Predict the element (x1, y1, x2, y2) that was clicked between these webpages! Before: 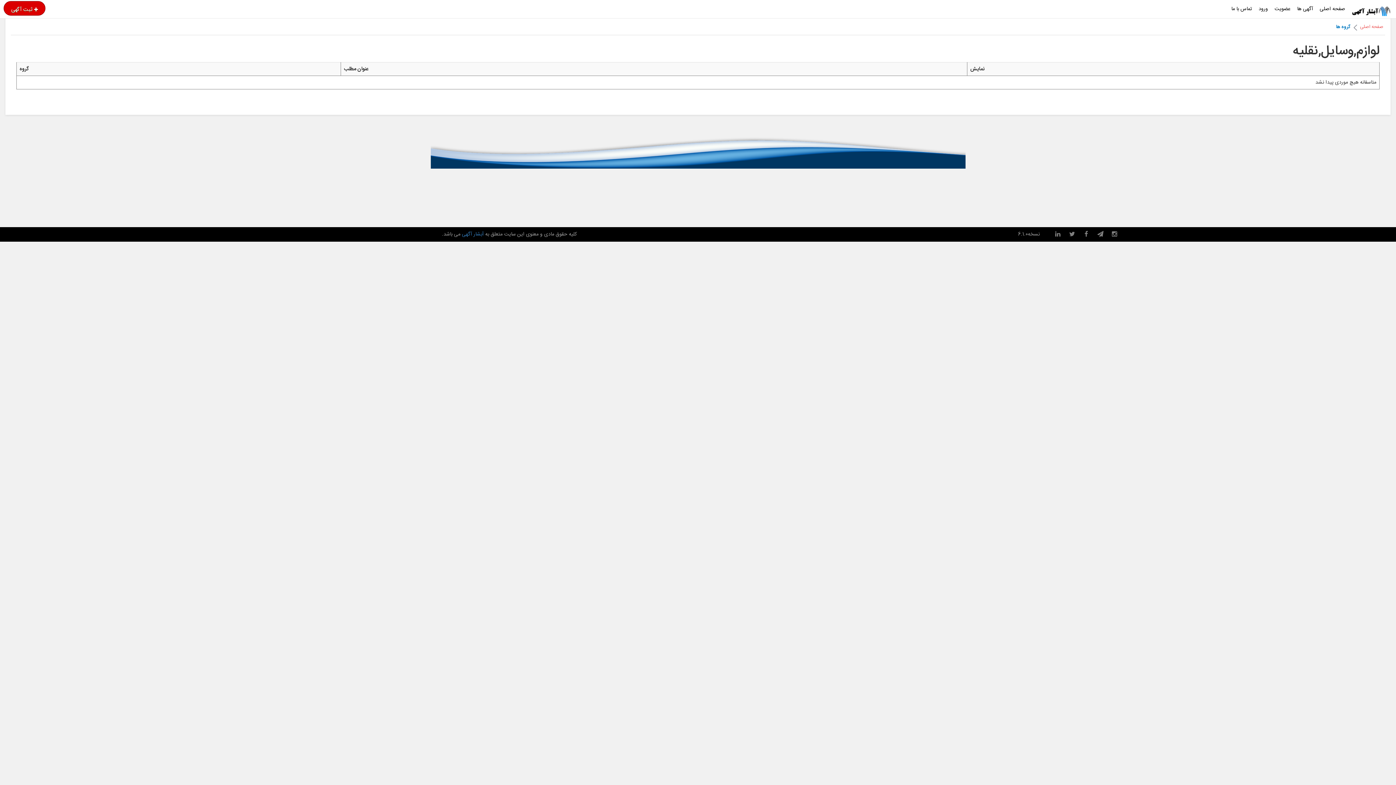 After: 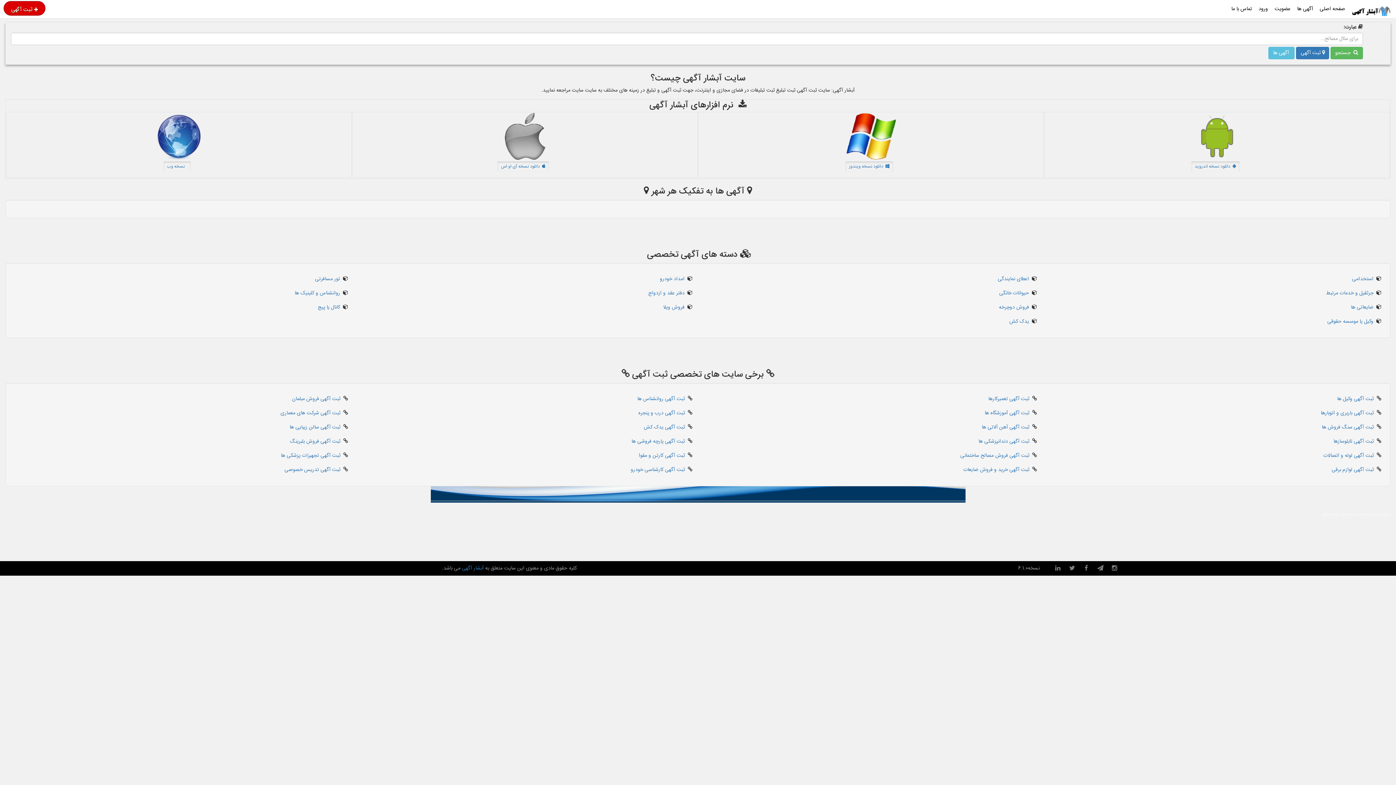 Action: bbox: (1346, 0, 1396, 18)